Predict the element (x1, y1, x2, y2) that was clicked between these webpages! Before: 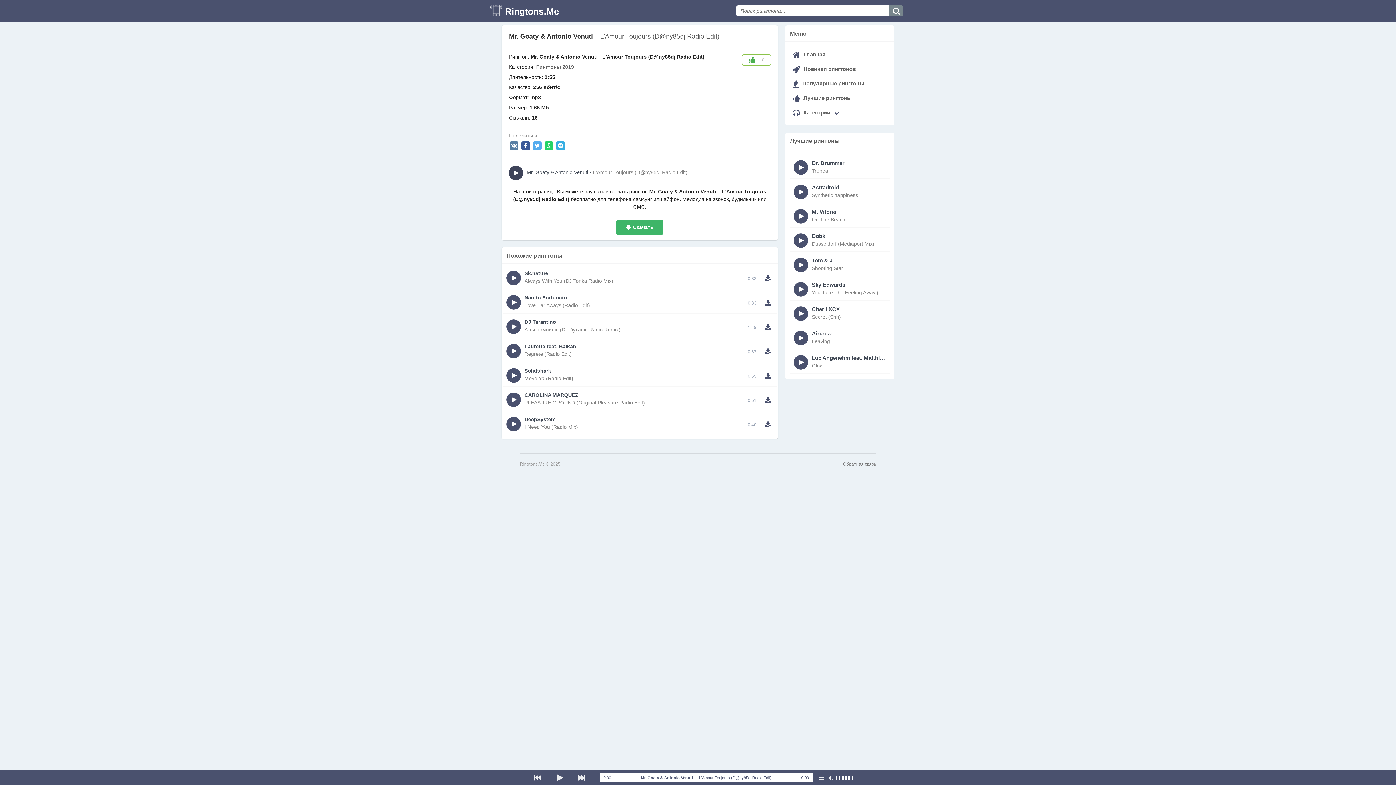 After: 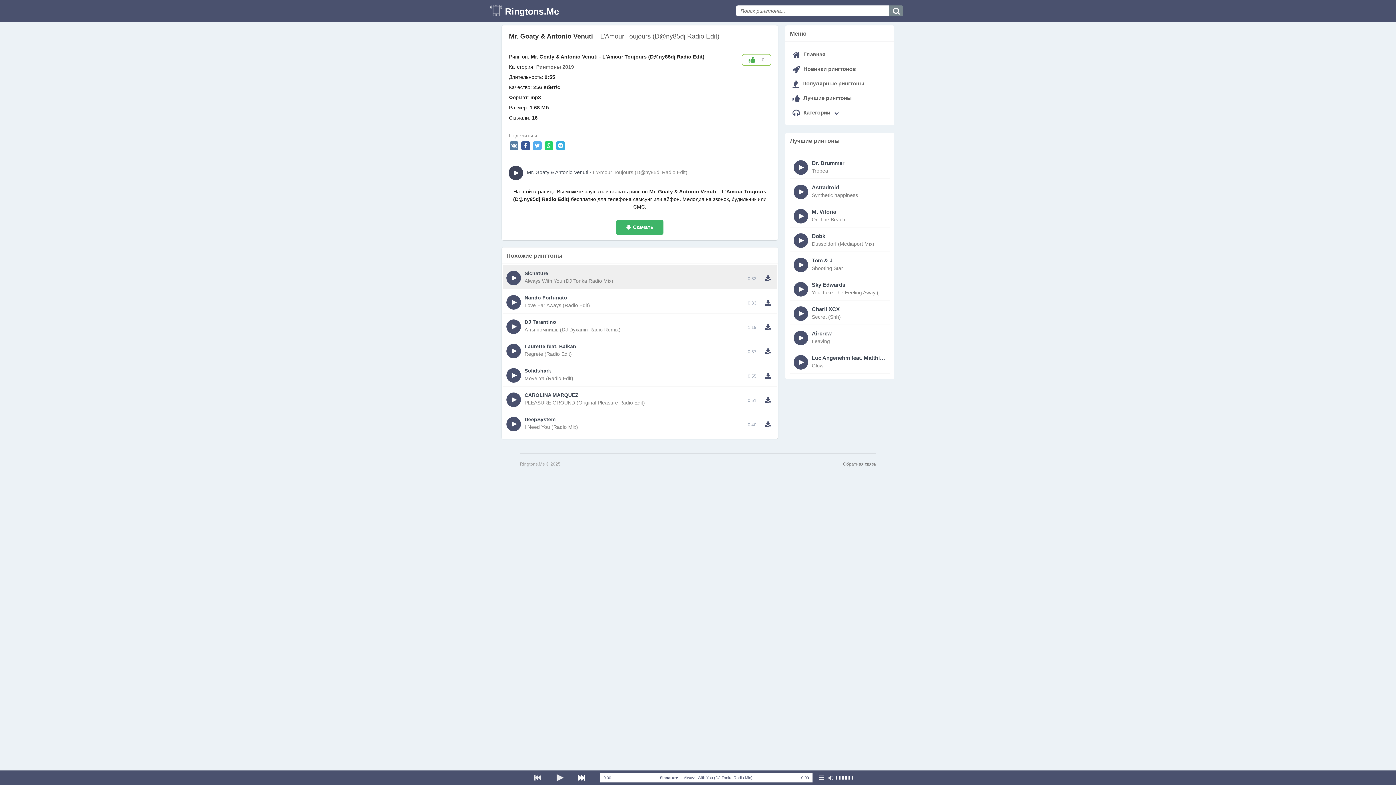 Action: bbox: (570, 770, 592, 785)